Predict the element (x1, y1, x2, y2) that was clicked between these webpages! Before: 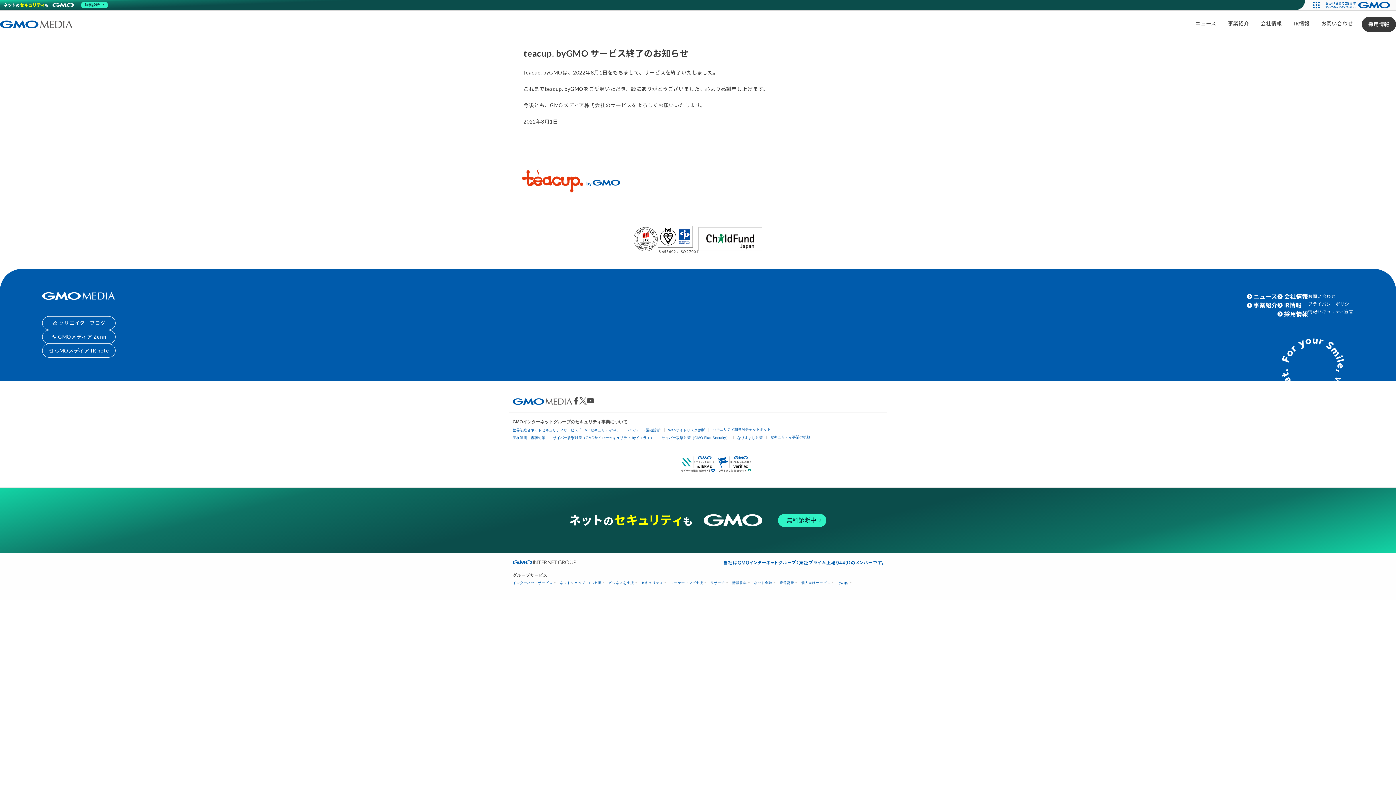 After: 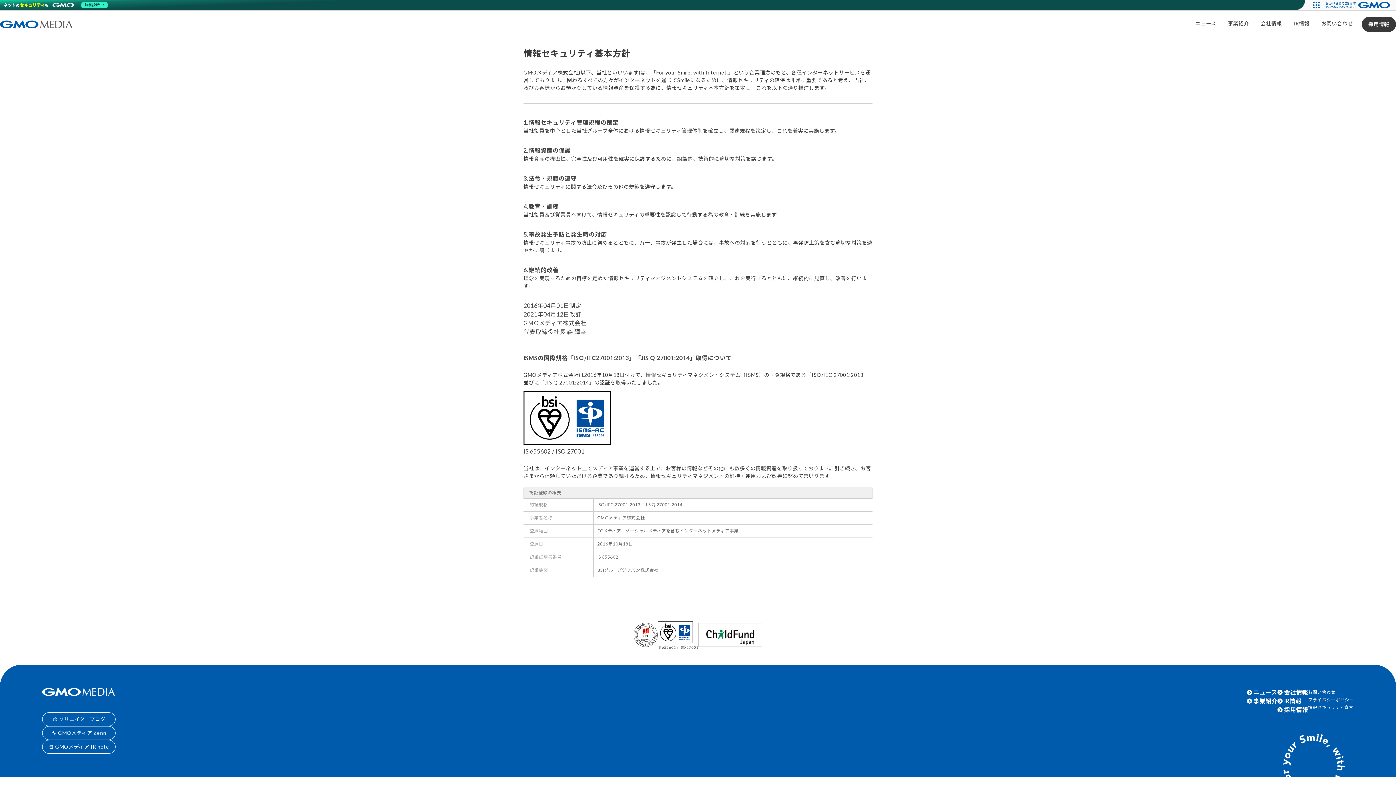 Action: bbox: (657, 225, 698, 254) label: IS 655602 / ISO 27001